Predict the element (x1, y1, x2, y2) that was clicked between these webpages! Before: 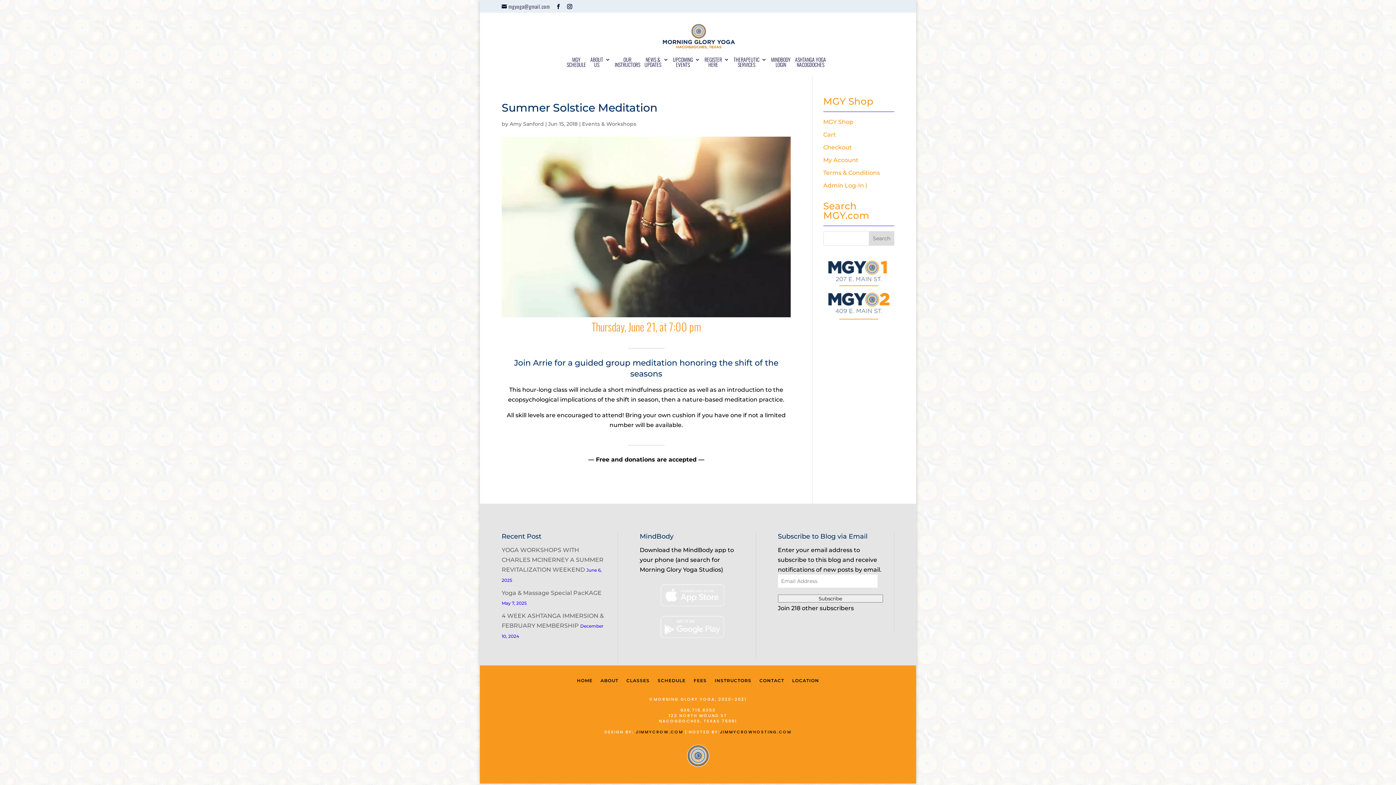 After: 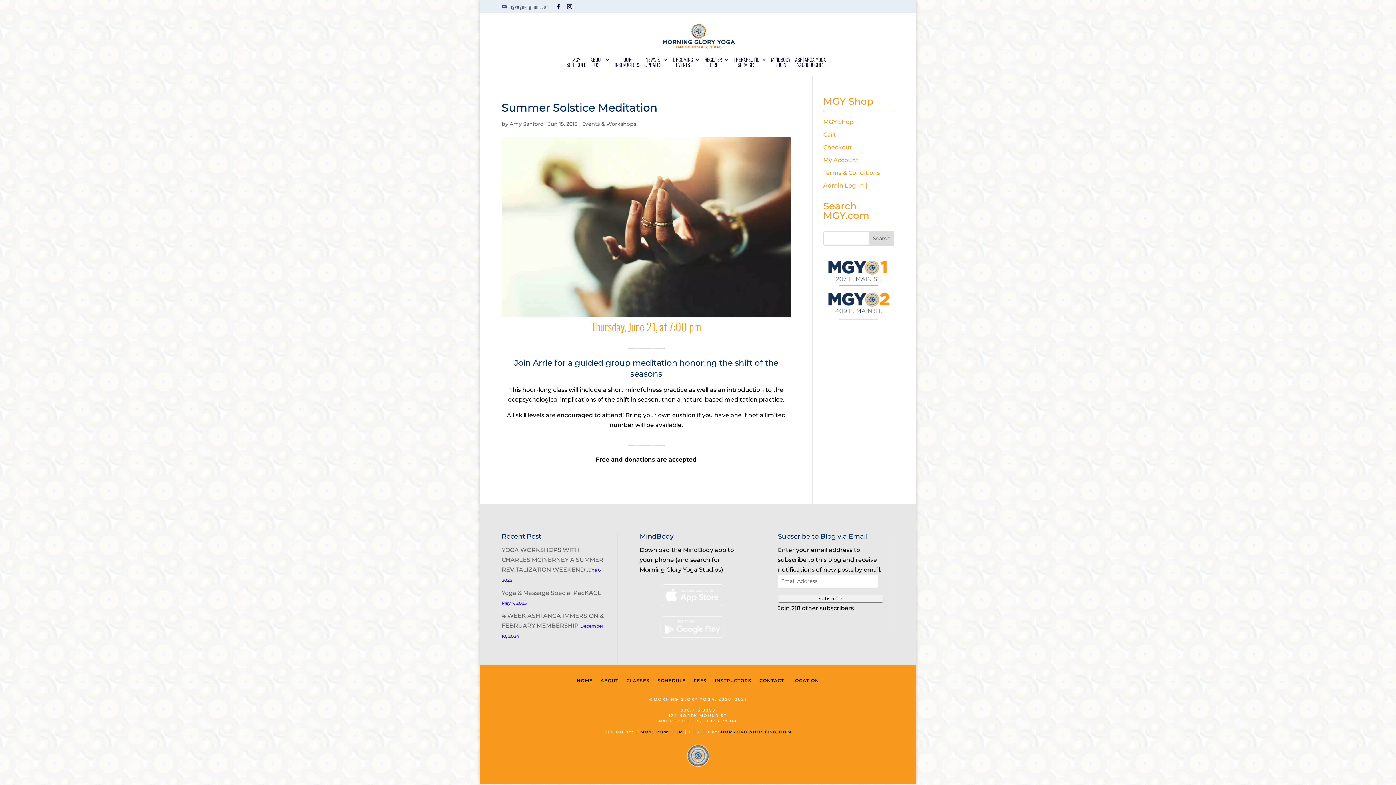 Action: bbox: (501, 2, 550, 10) label: mgyoga@gmail.com